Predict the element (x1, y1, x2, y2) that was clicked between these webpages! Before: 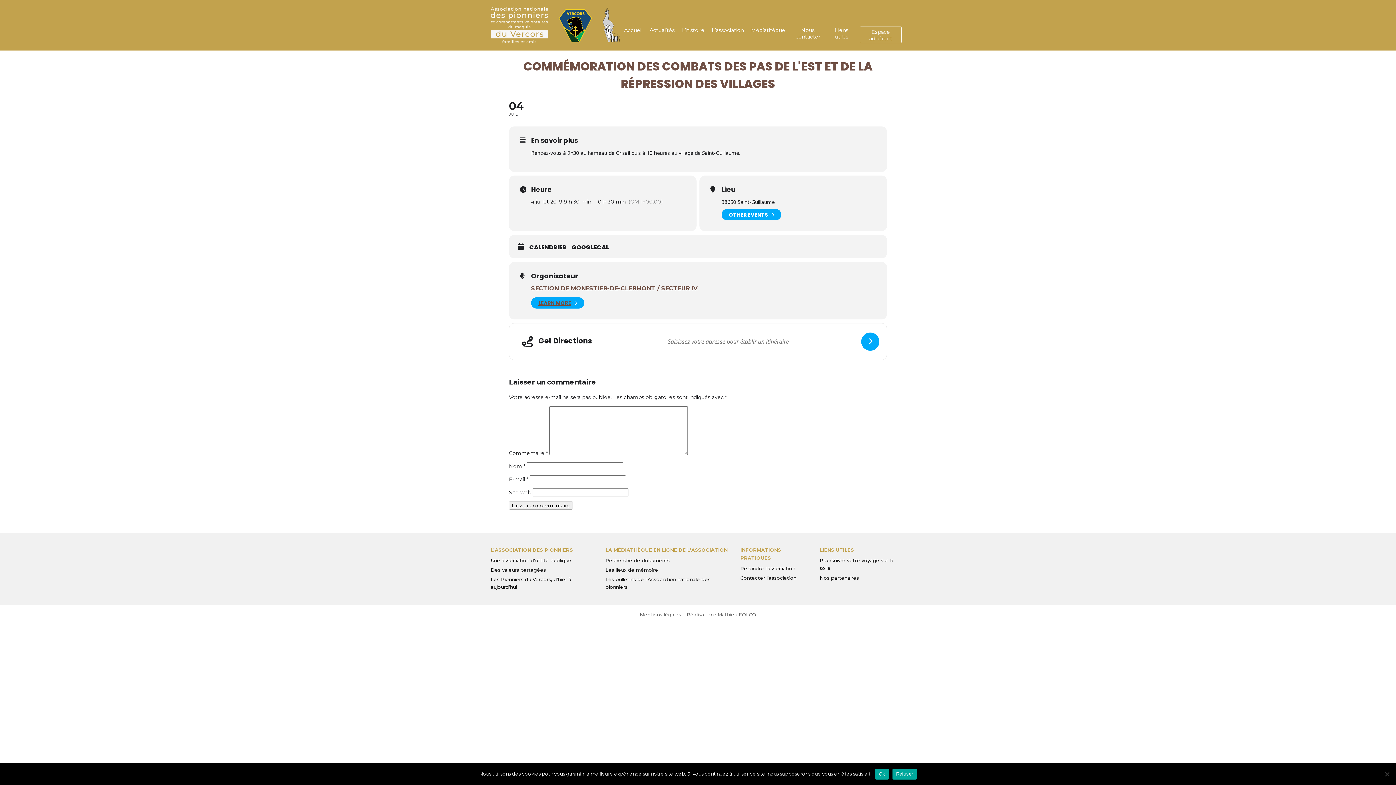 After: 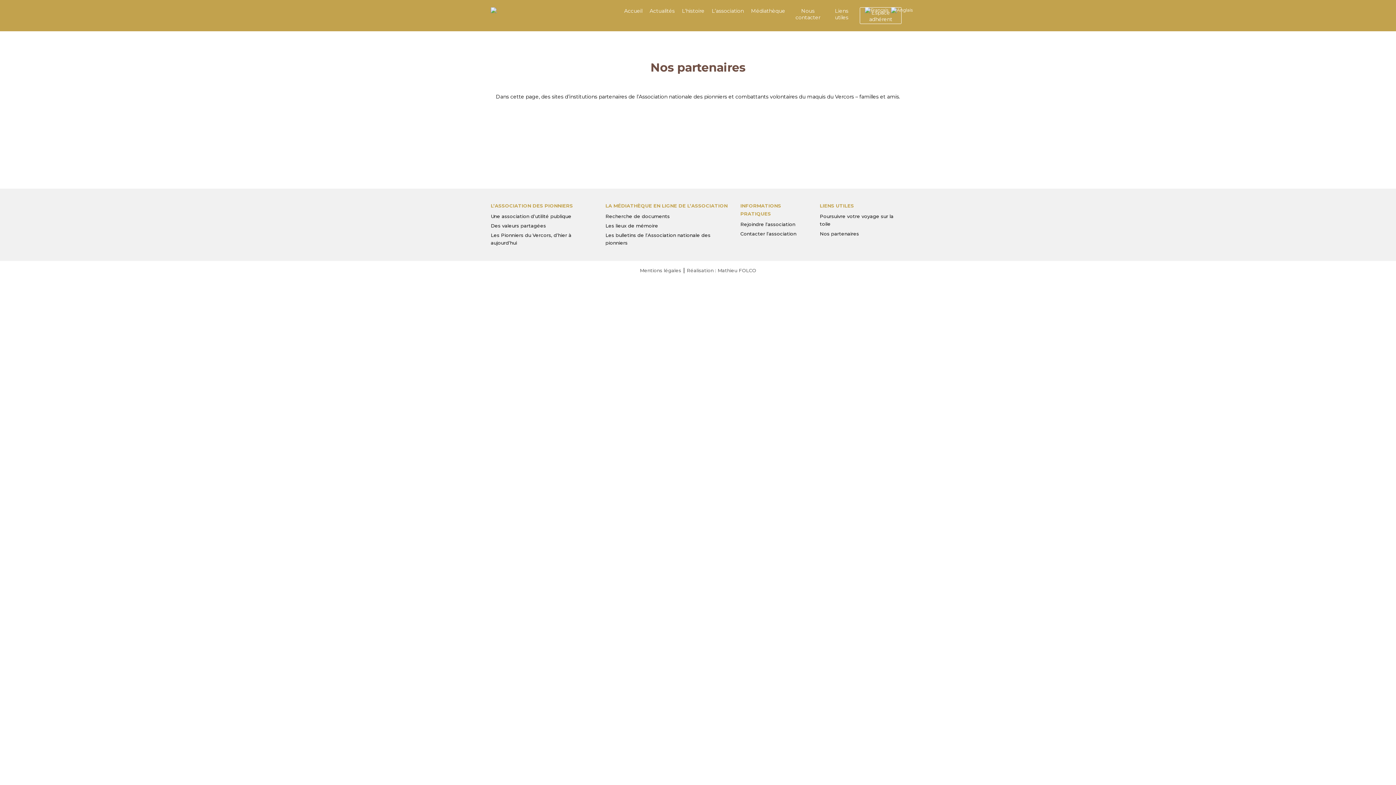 Action: bbox: (819, 575, 859, 580) label: Nos partenaires